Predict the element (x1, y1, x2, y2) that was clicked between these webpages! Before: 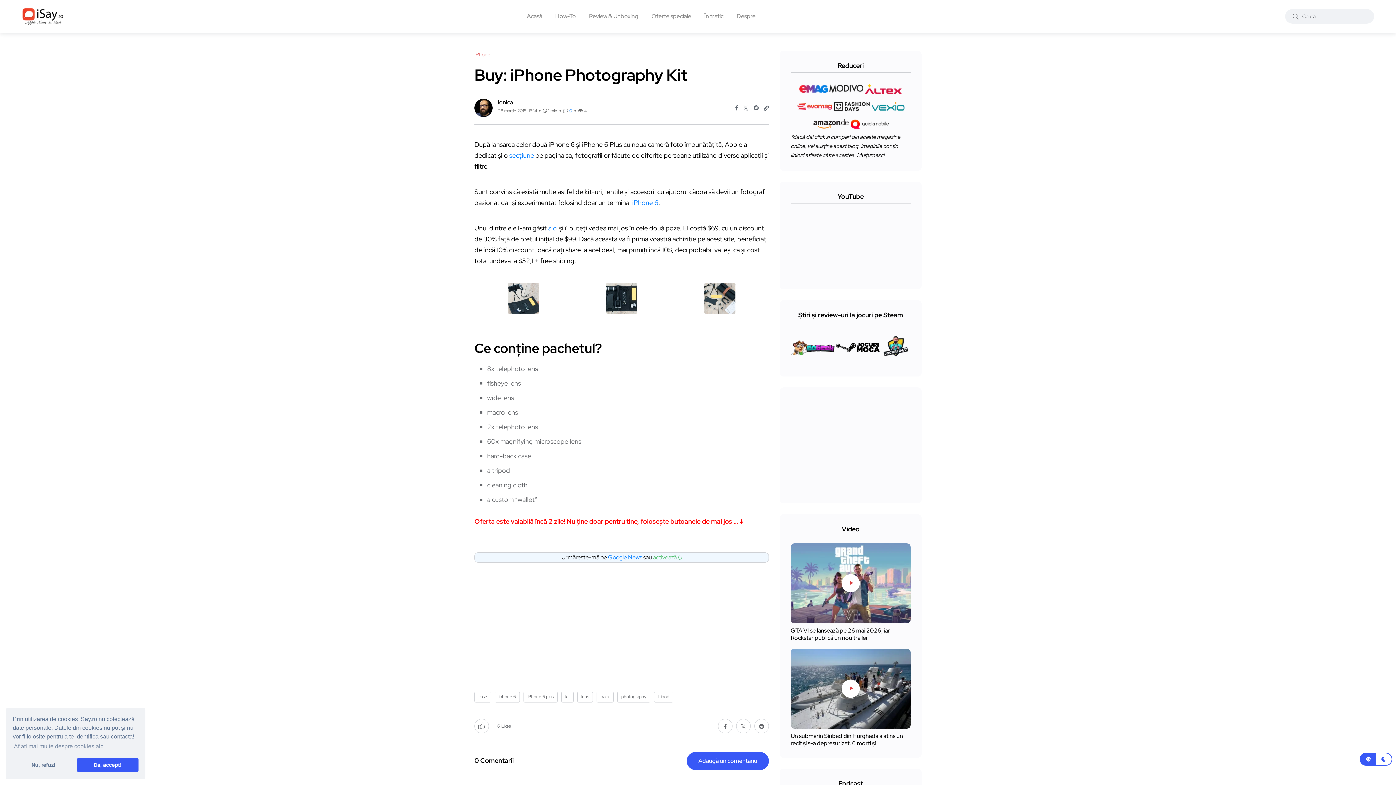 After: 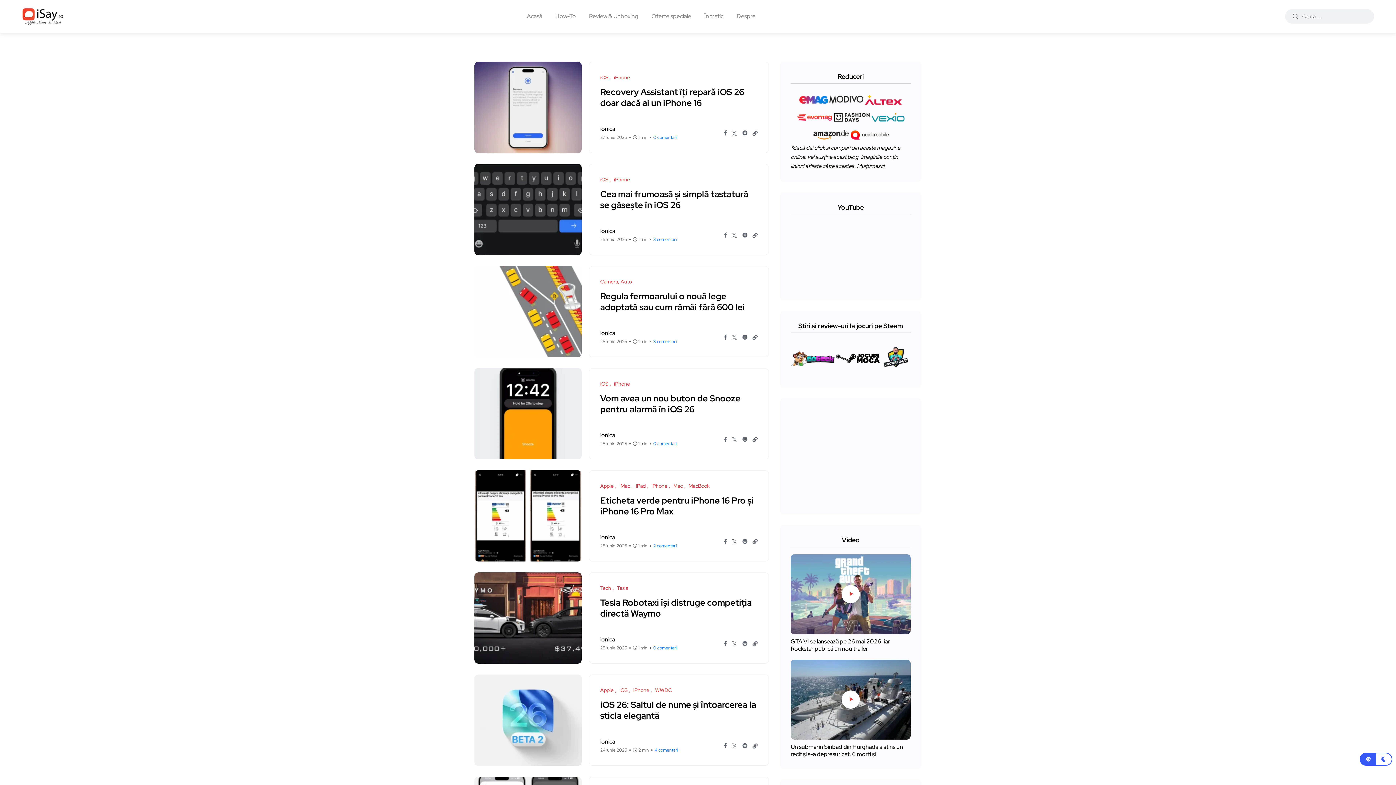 Action: bbox: (527, 1, 542, 30) label: Acasă